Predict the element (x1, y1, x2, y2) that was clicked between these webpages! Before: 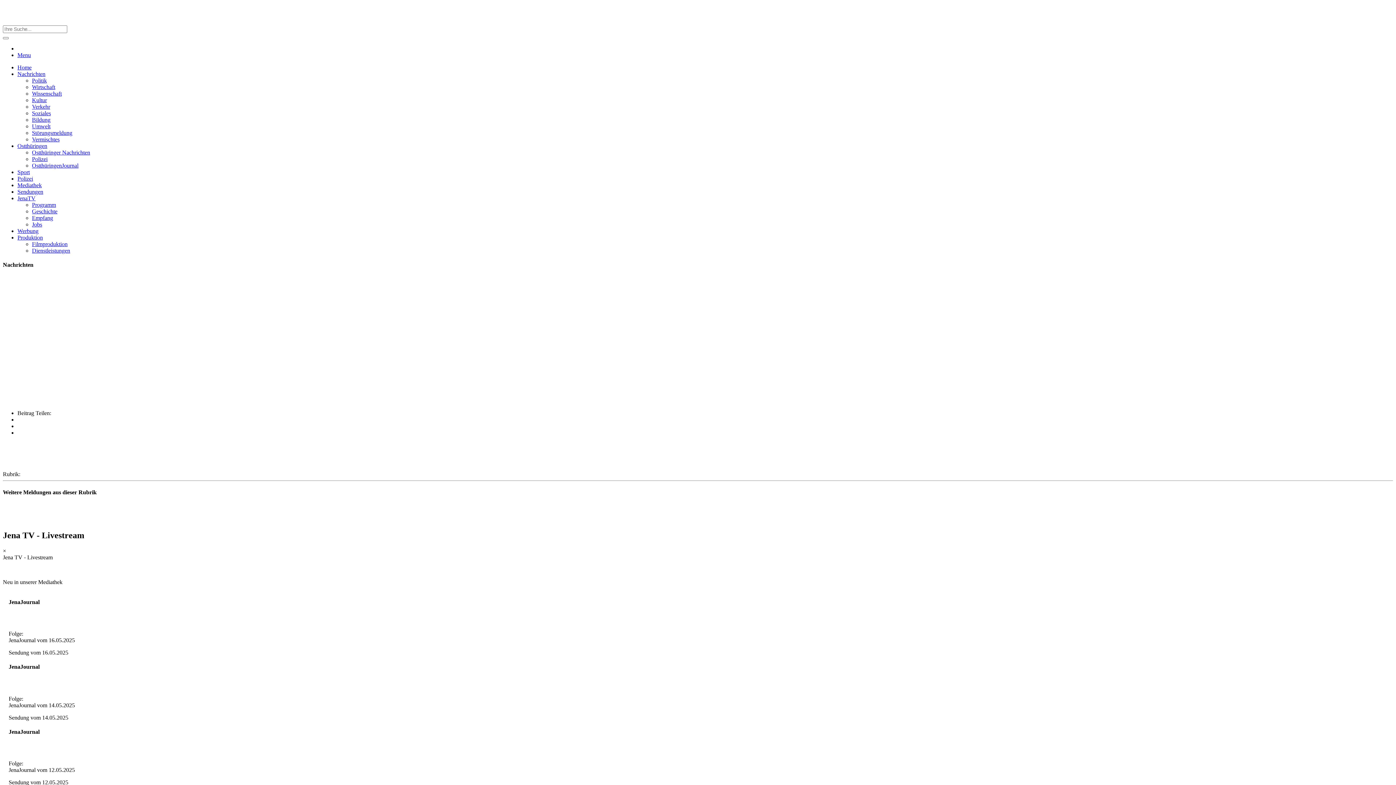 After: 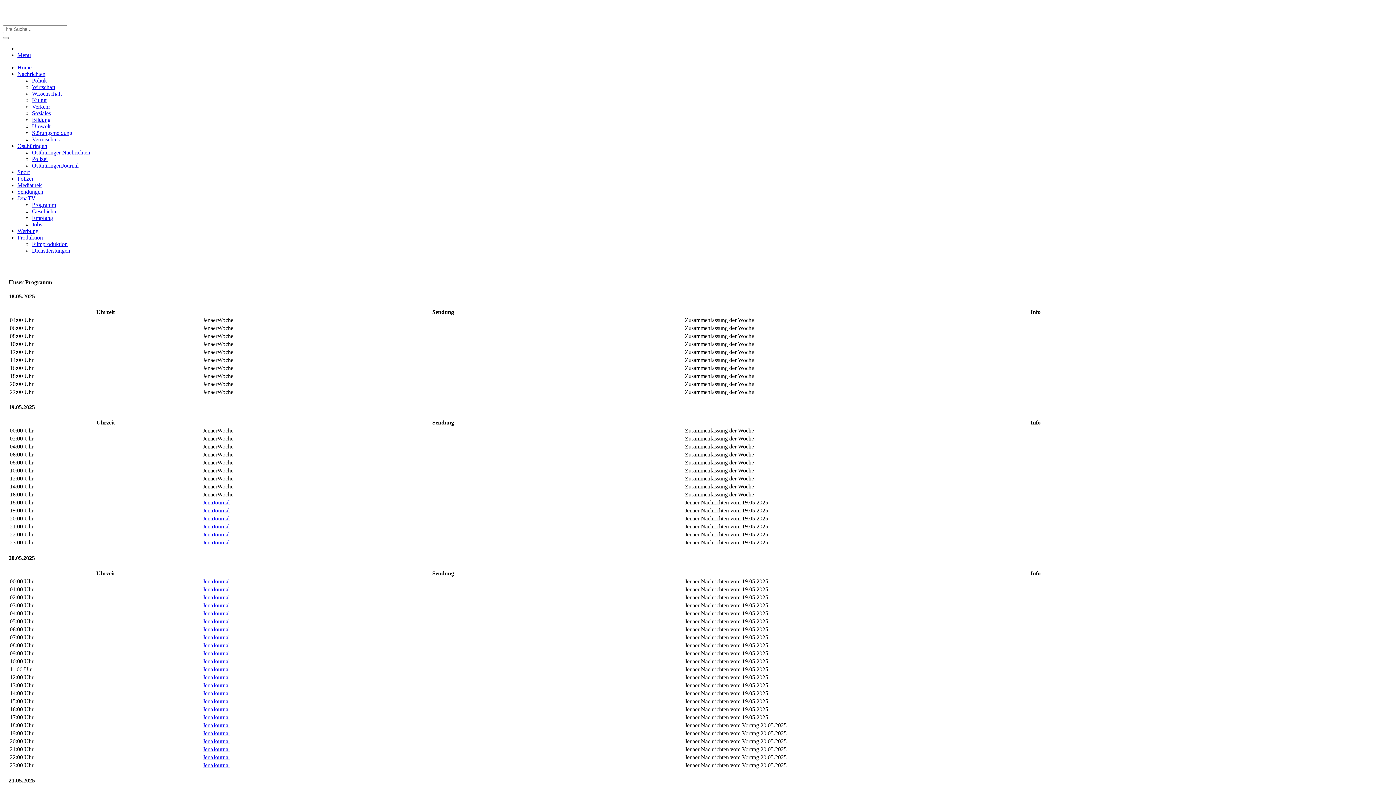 Action: bbox: (32, 201, 56, 207) label: Programm